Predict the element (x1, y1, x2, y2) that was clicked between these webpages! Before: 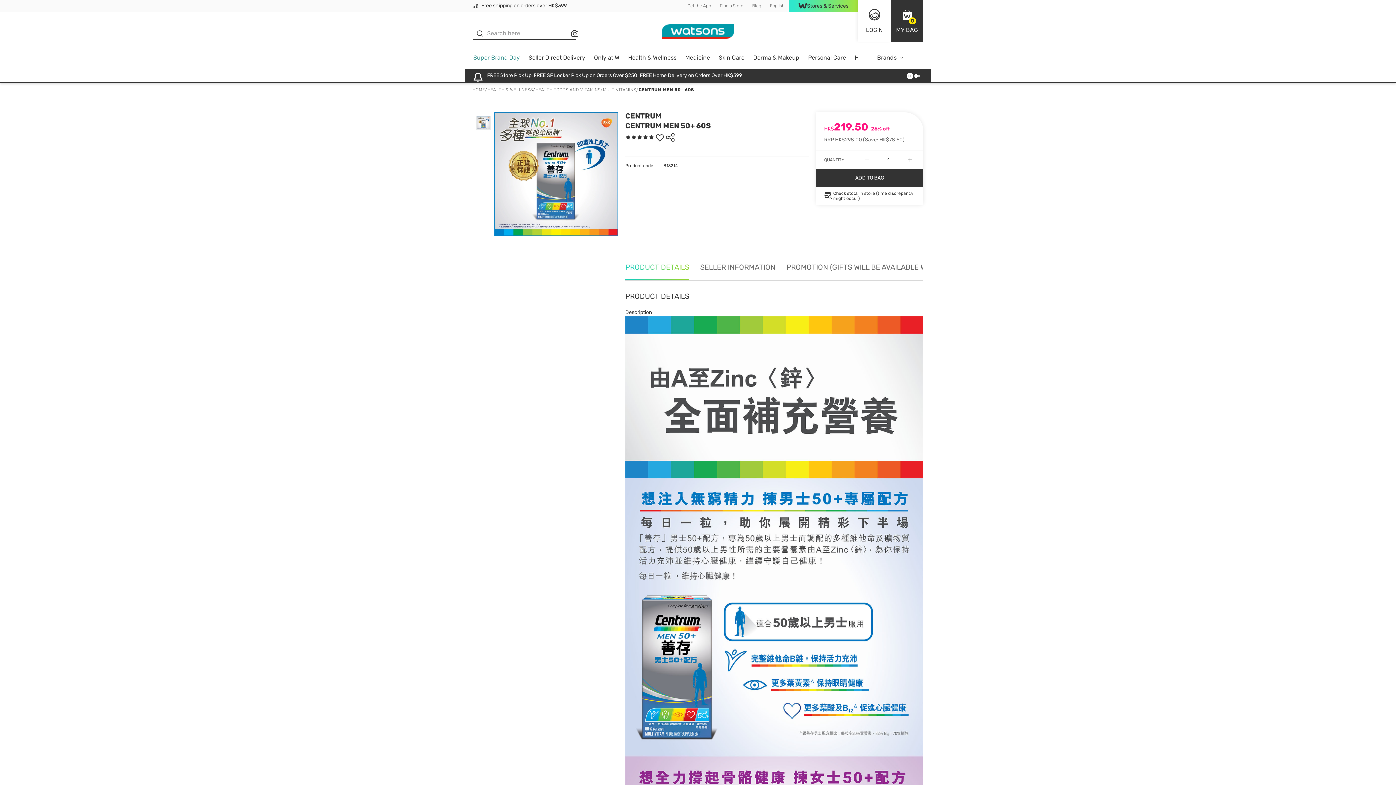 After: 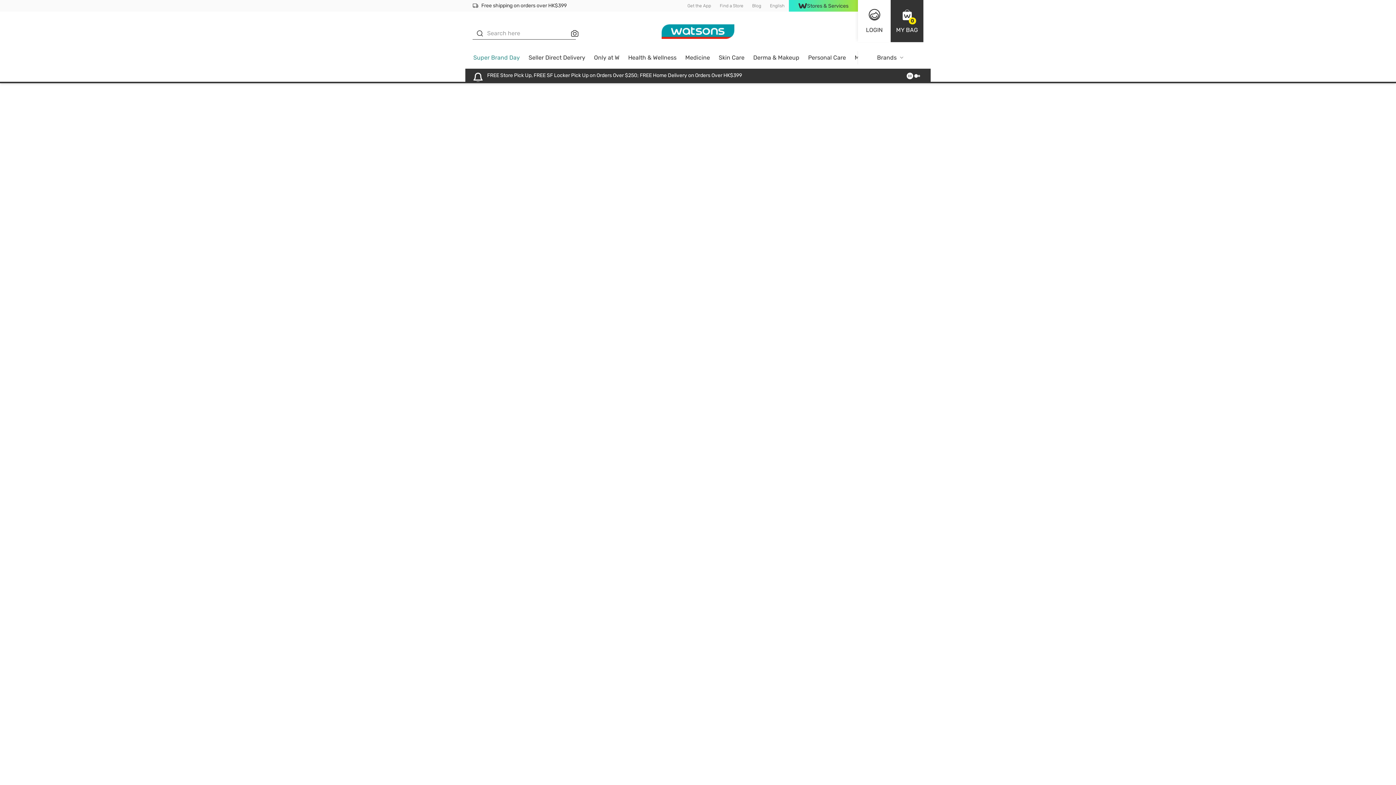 Action: bbox: (804, 51, 850, 68) label: Personal Care